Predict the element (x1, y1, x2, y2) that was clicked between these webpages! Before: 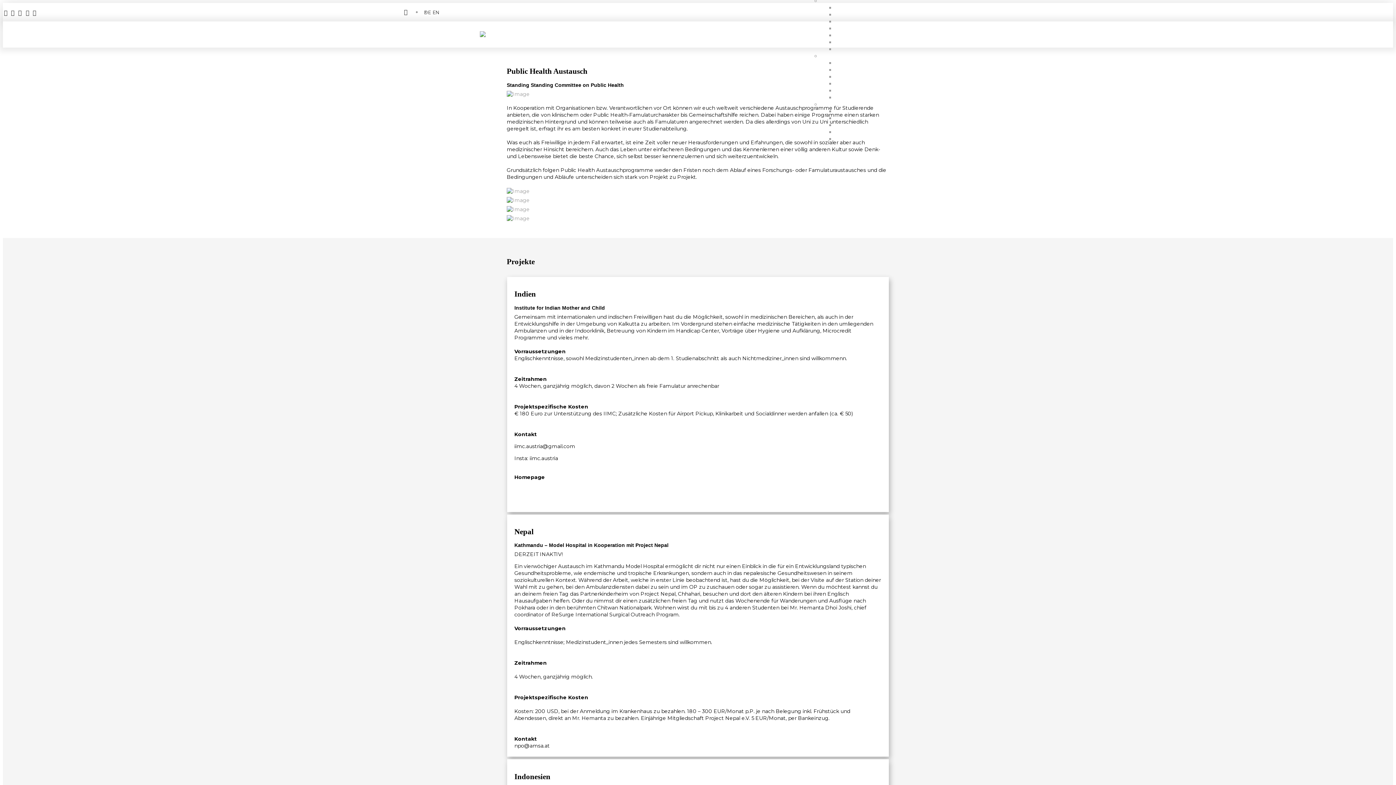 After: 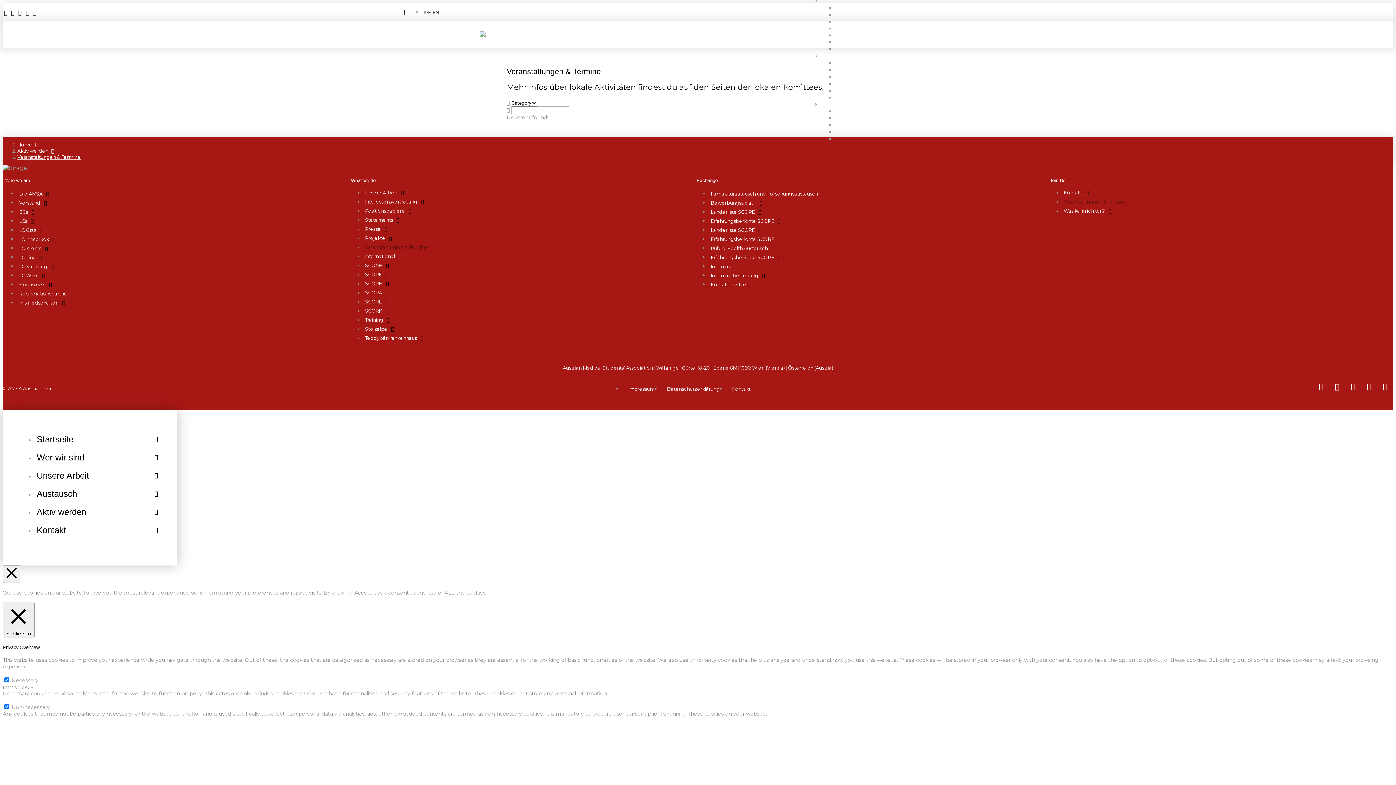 Action: label: Veranstaltungen & Termine bbox: (835, 121, 916, 128)